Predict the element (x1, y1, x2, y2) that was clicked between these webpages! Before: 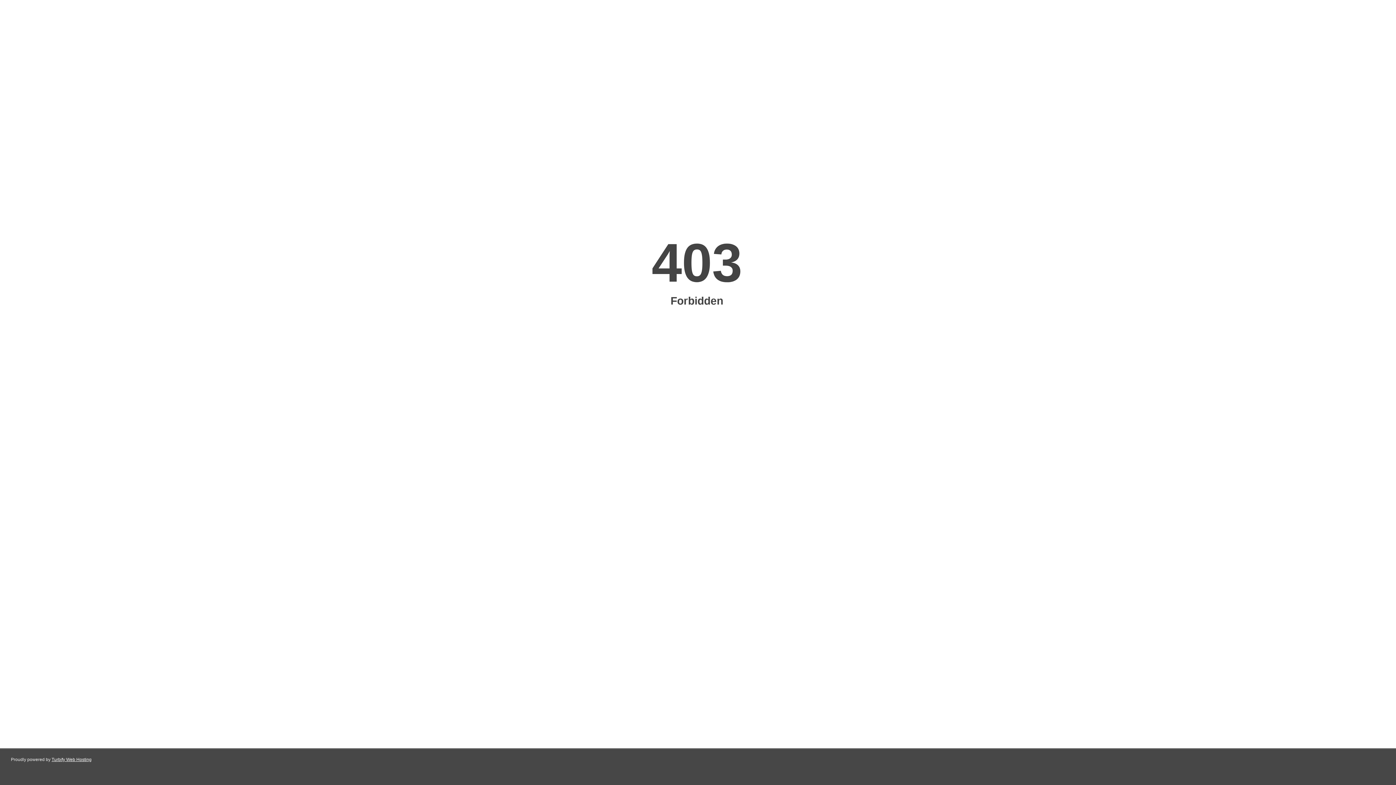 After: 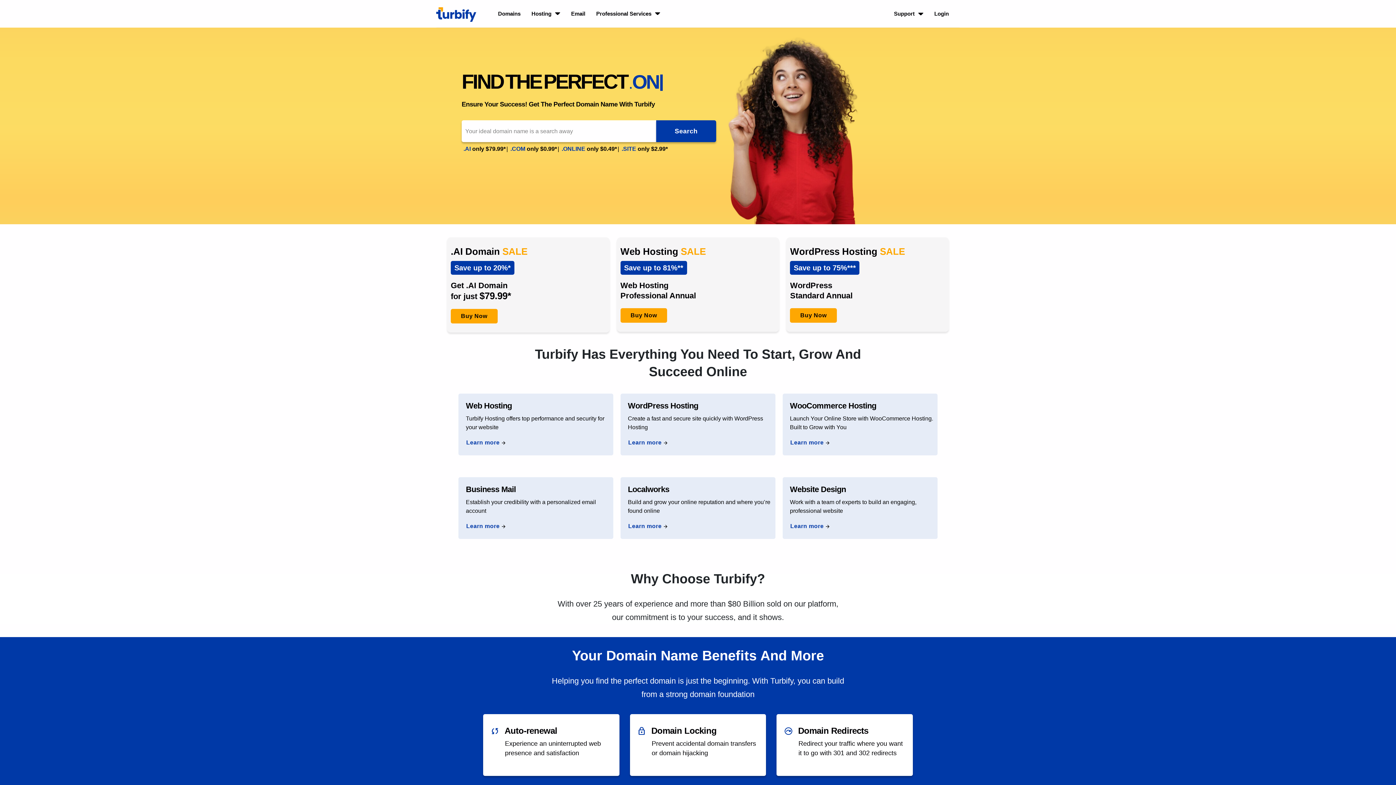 Action: label: Turbify Web Hosting bbox: (51, 757, 91, 762)